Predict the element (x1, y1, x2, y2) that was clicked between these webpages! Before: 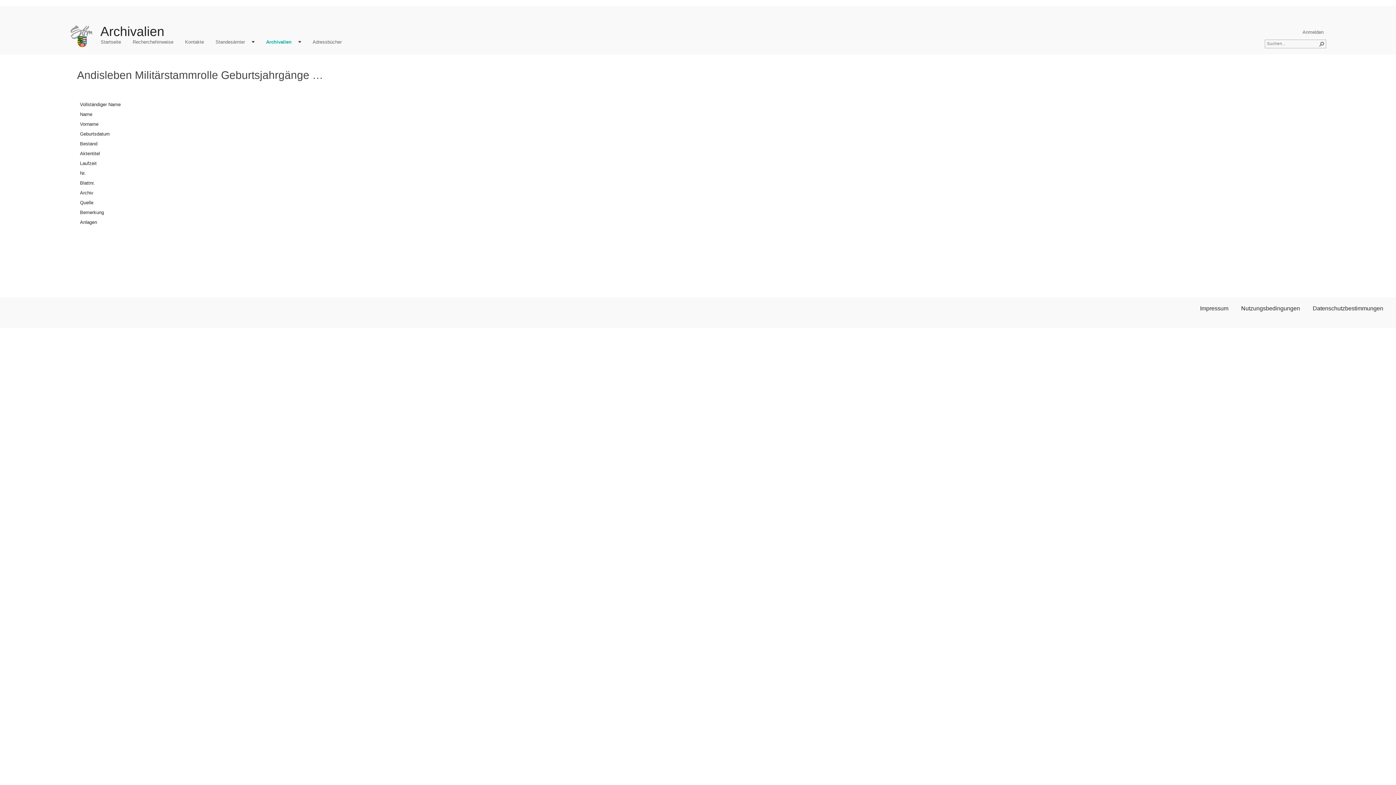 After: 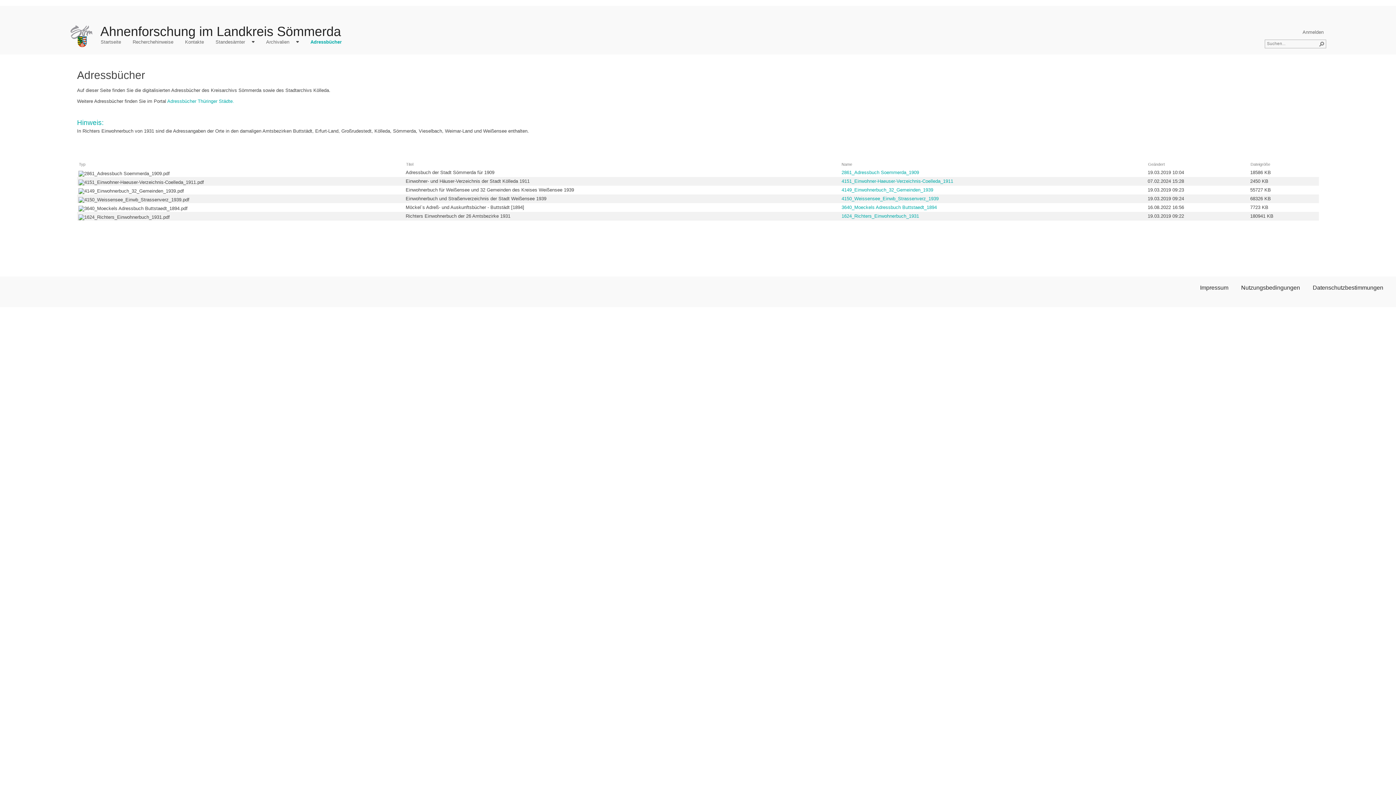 Action: label: Adressbücher bbox: (312, 38, 342, 45)